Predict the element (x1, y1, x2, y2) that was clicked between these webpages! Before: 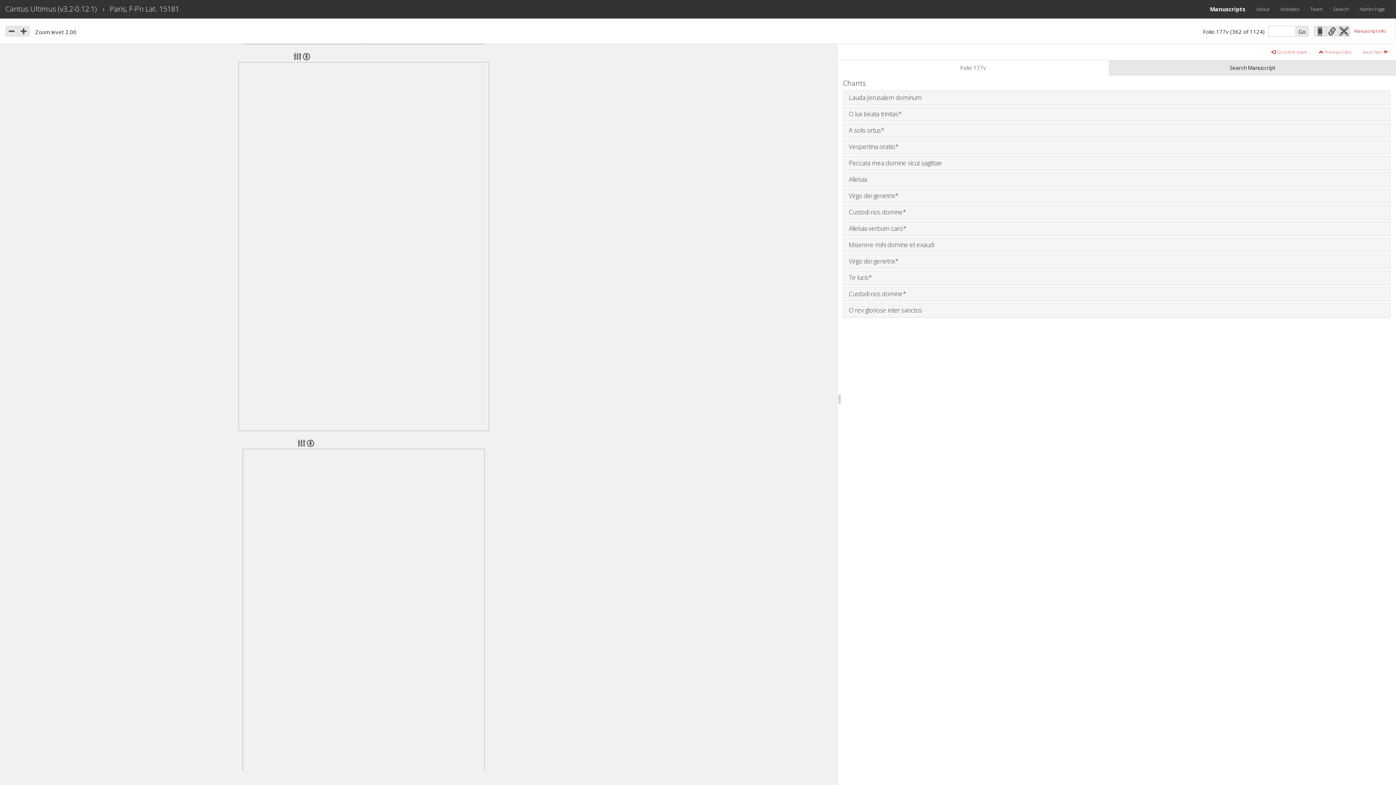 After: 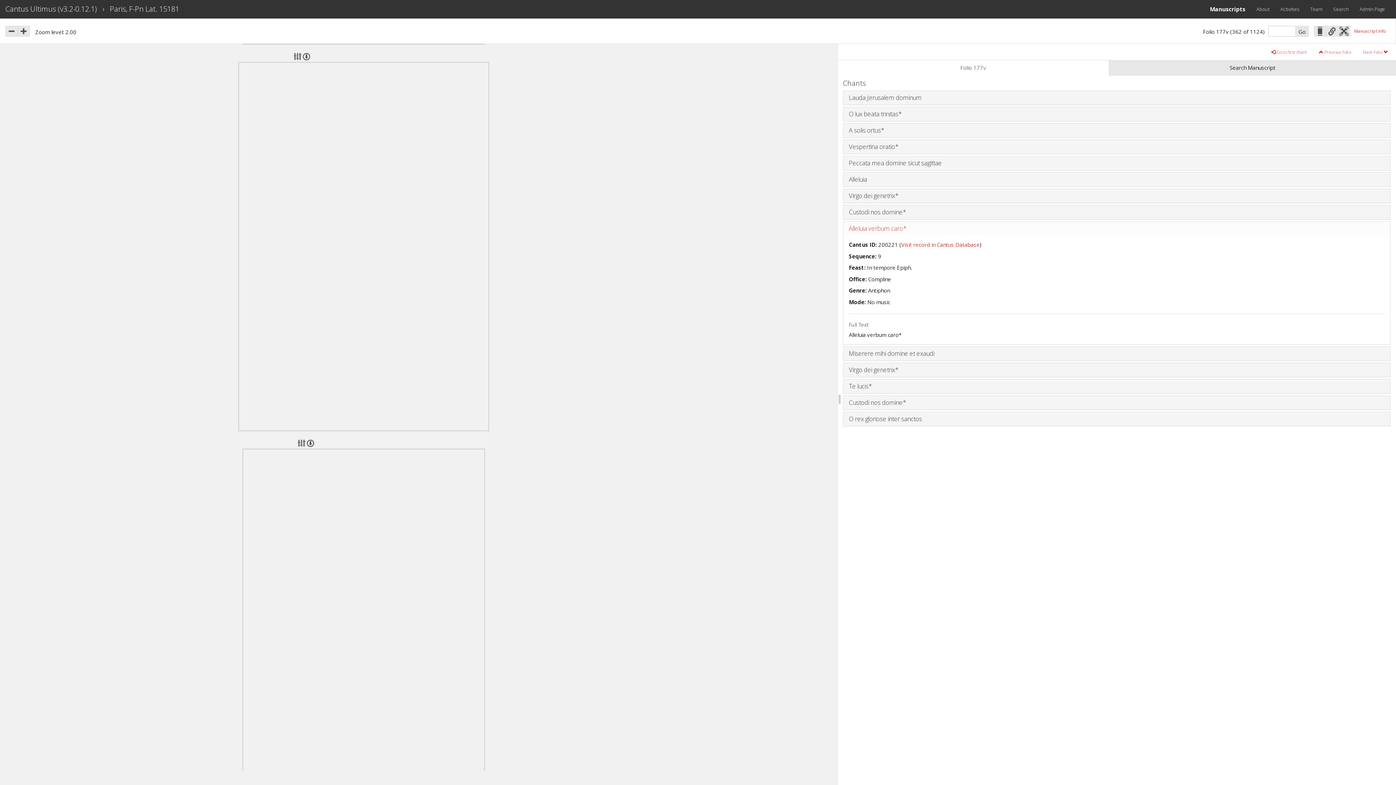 Action: bbox: (843, 221, 1390, 235) label: Alleluia verbum caro*